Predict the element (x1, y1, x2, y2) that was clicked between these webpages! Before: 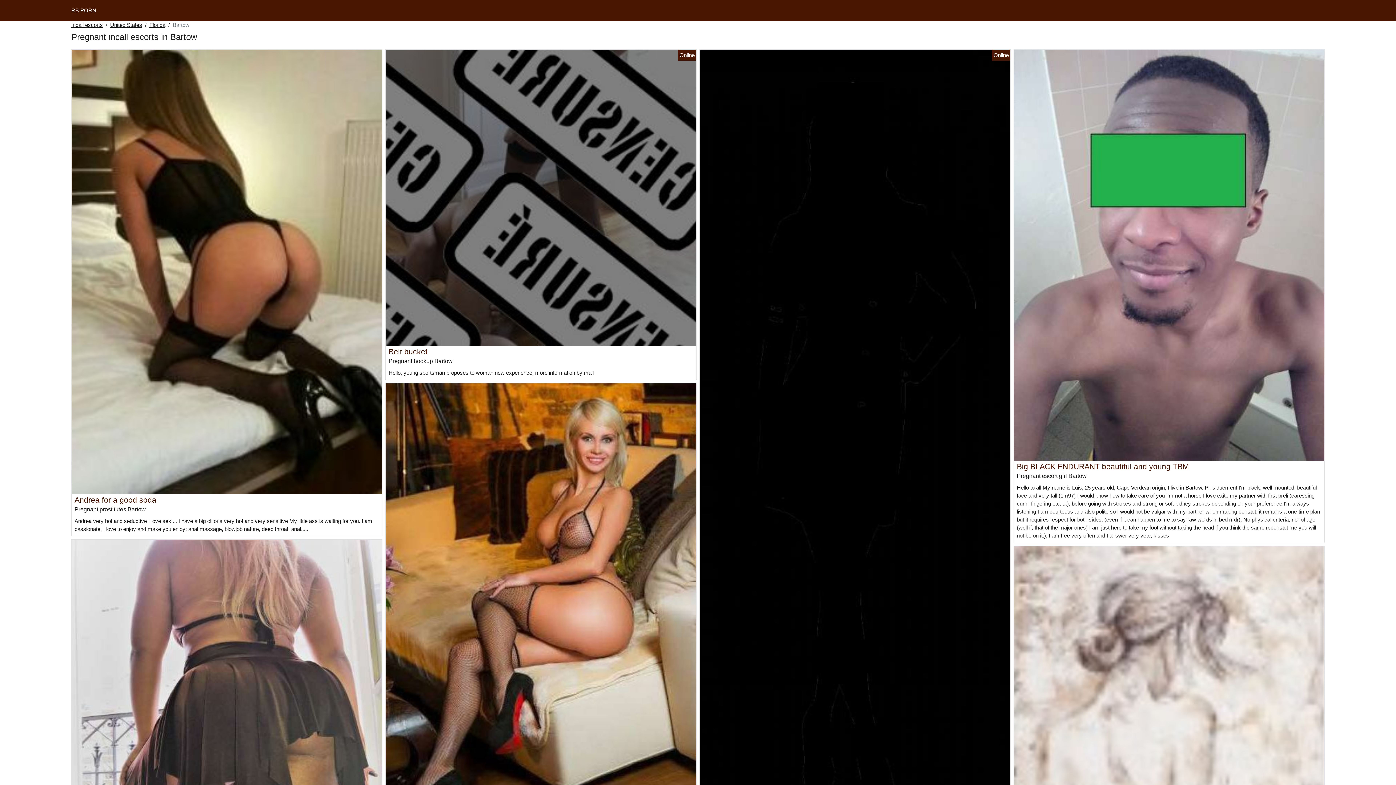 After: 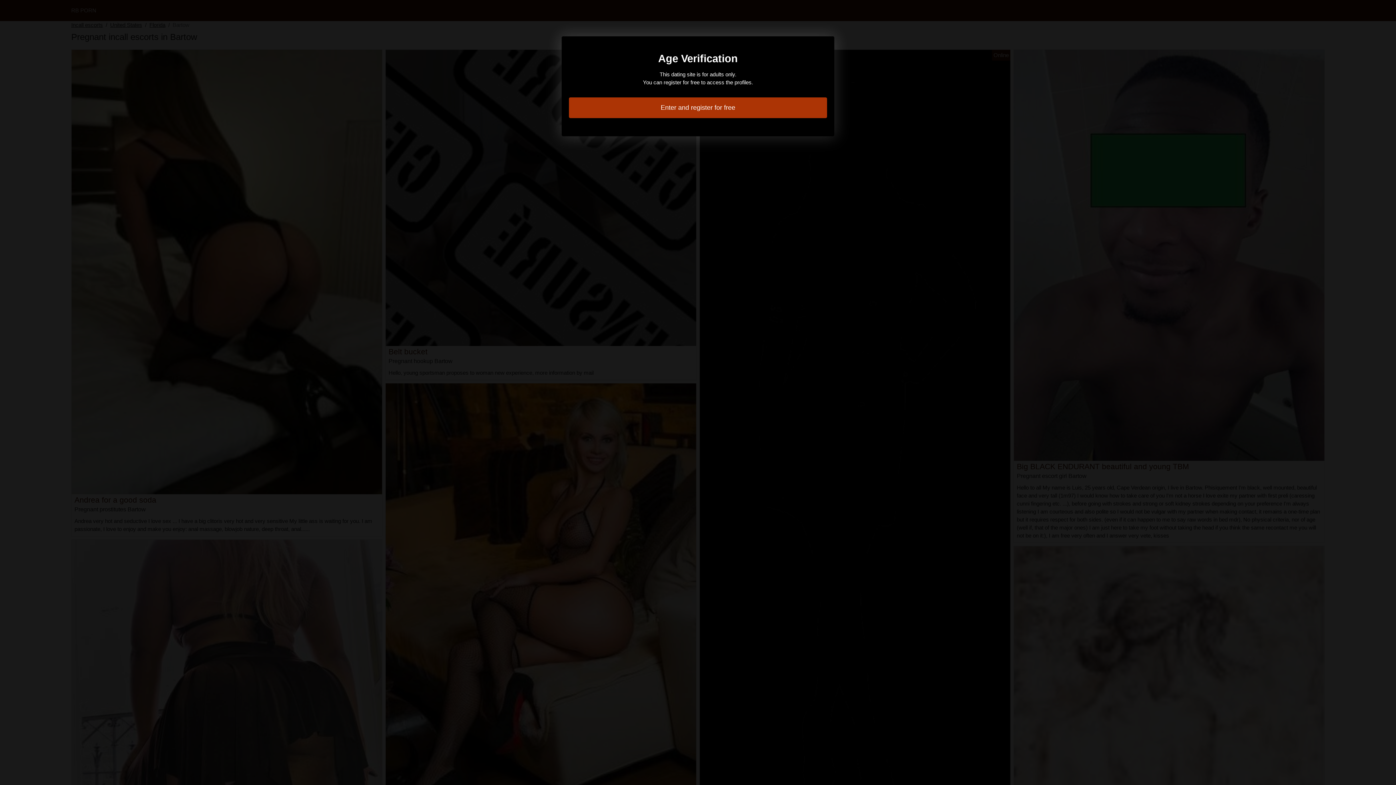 Action: bbox: (74, 496, 156, 504) label: Andrea for a good soda